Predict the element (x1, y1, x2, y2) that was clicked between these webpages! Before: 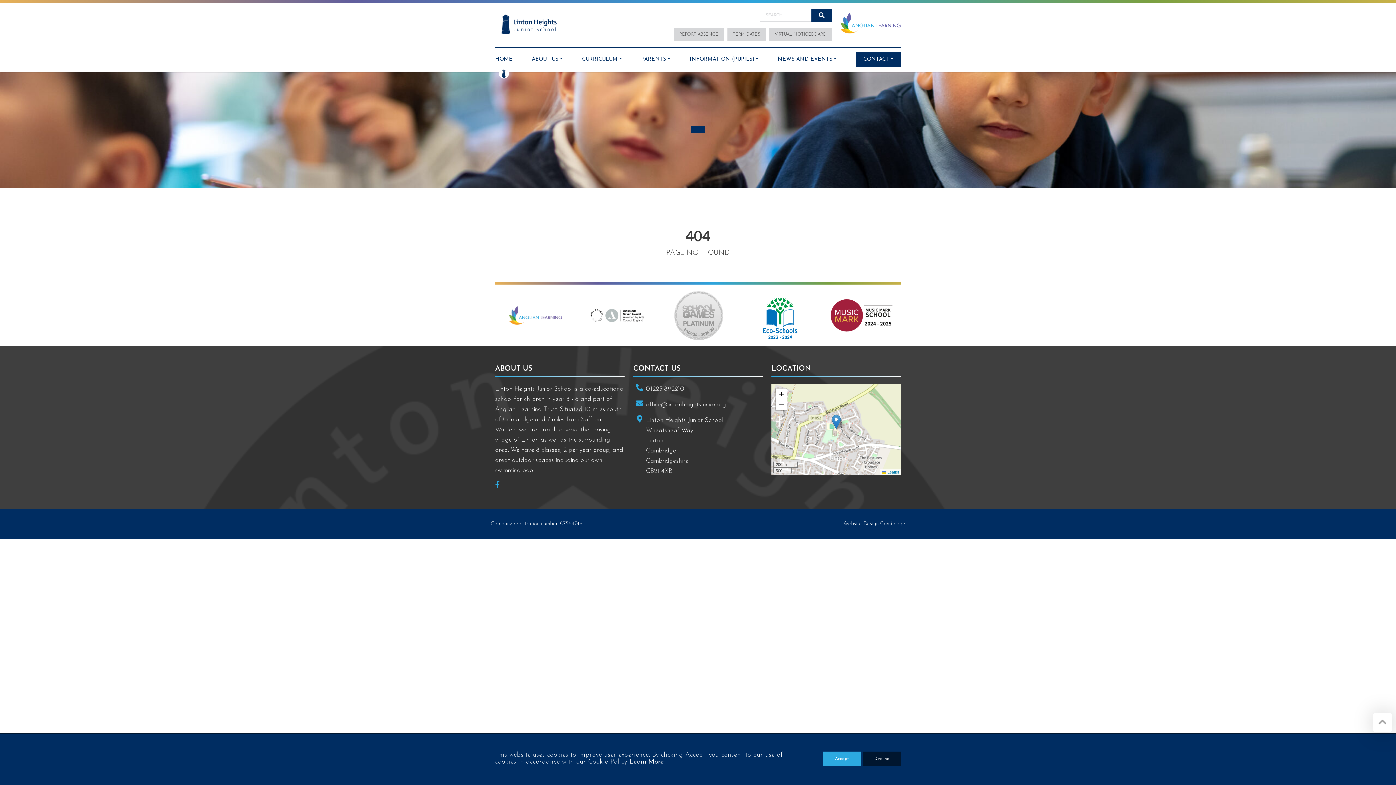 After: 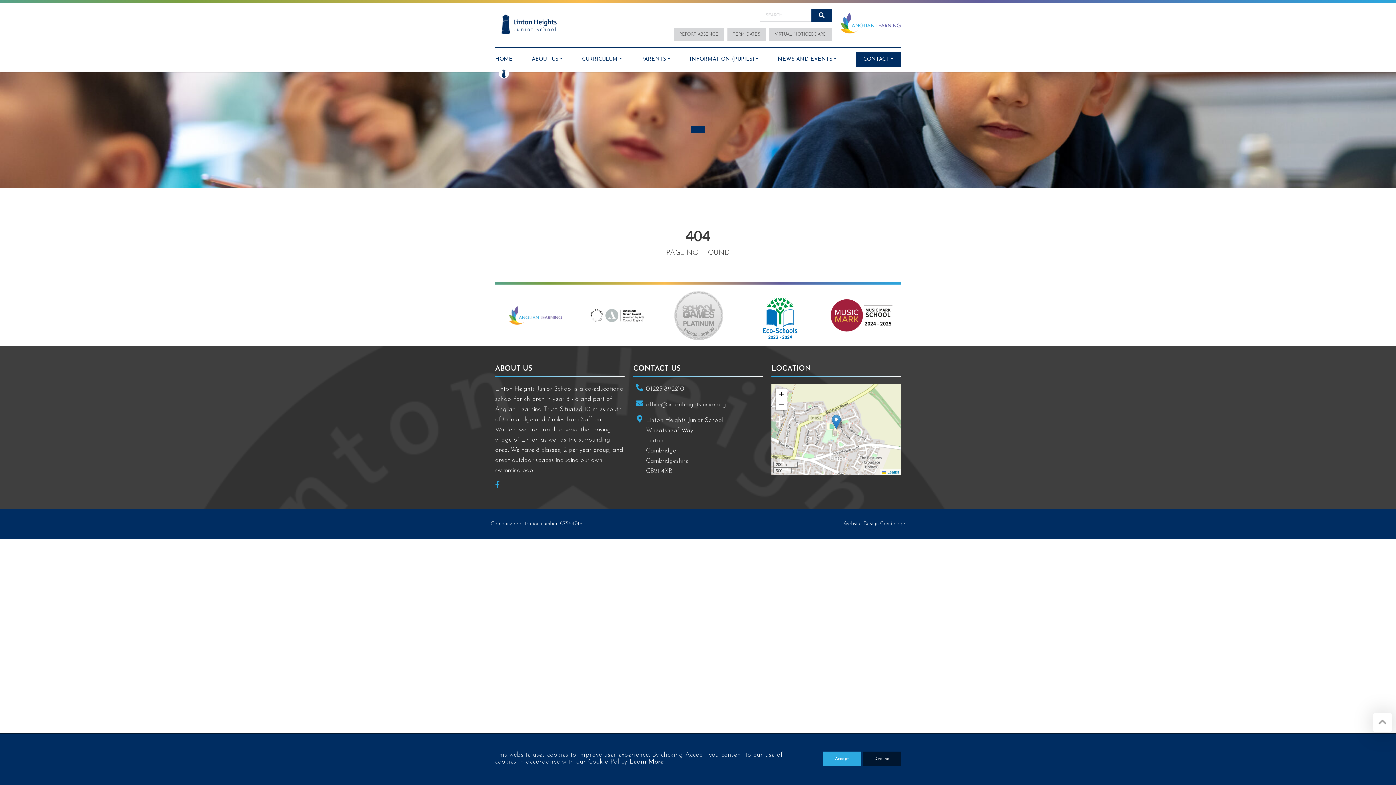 Action: label: office@lintonheightsjunior.org bbox: (646, 400, 726, 410)